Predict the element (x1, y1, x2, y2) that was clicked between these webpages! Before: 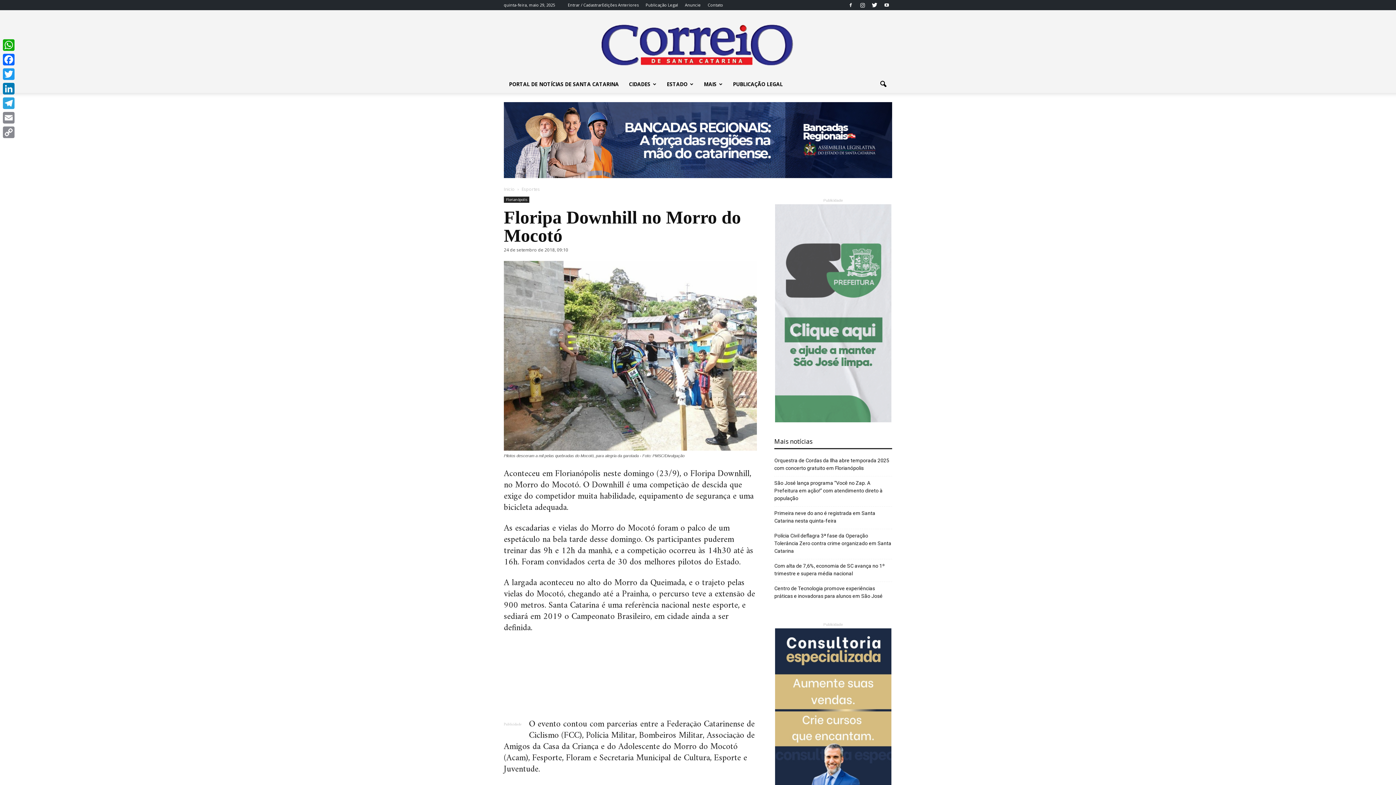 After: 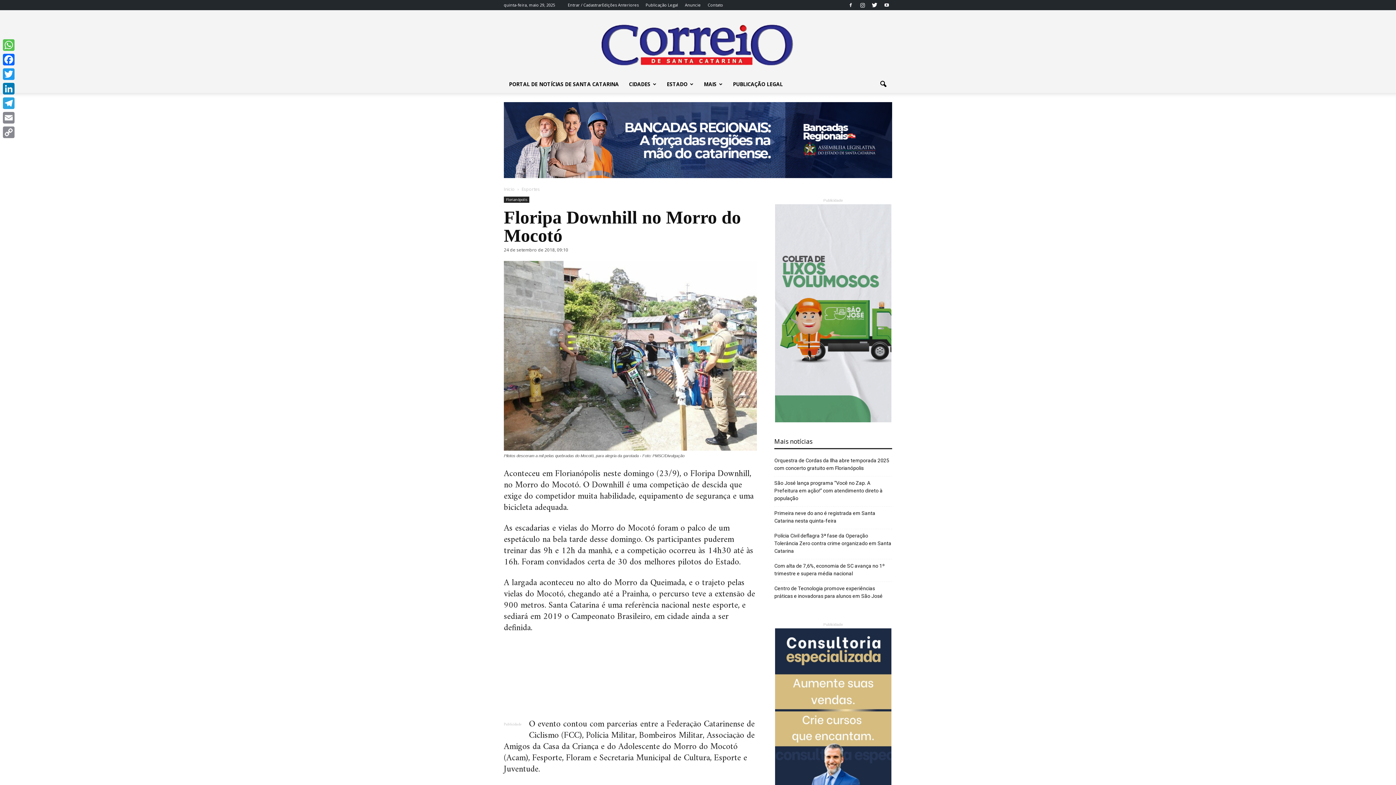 Action: bbox: (1, 37, 16, 52) label: WhatsApp